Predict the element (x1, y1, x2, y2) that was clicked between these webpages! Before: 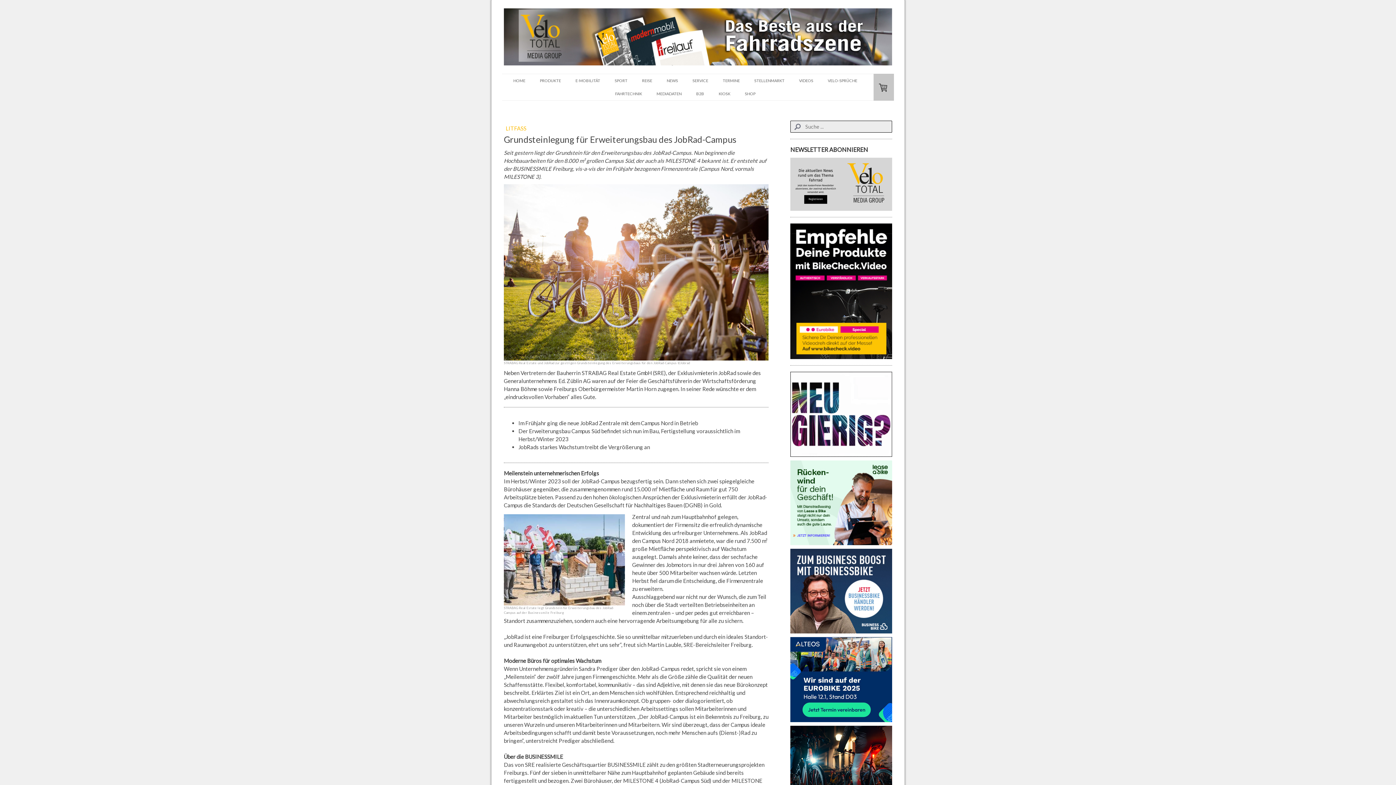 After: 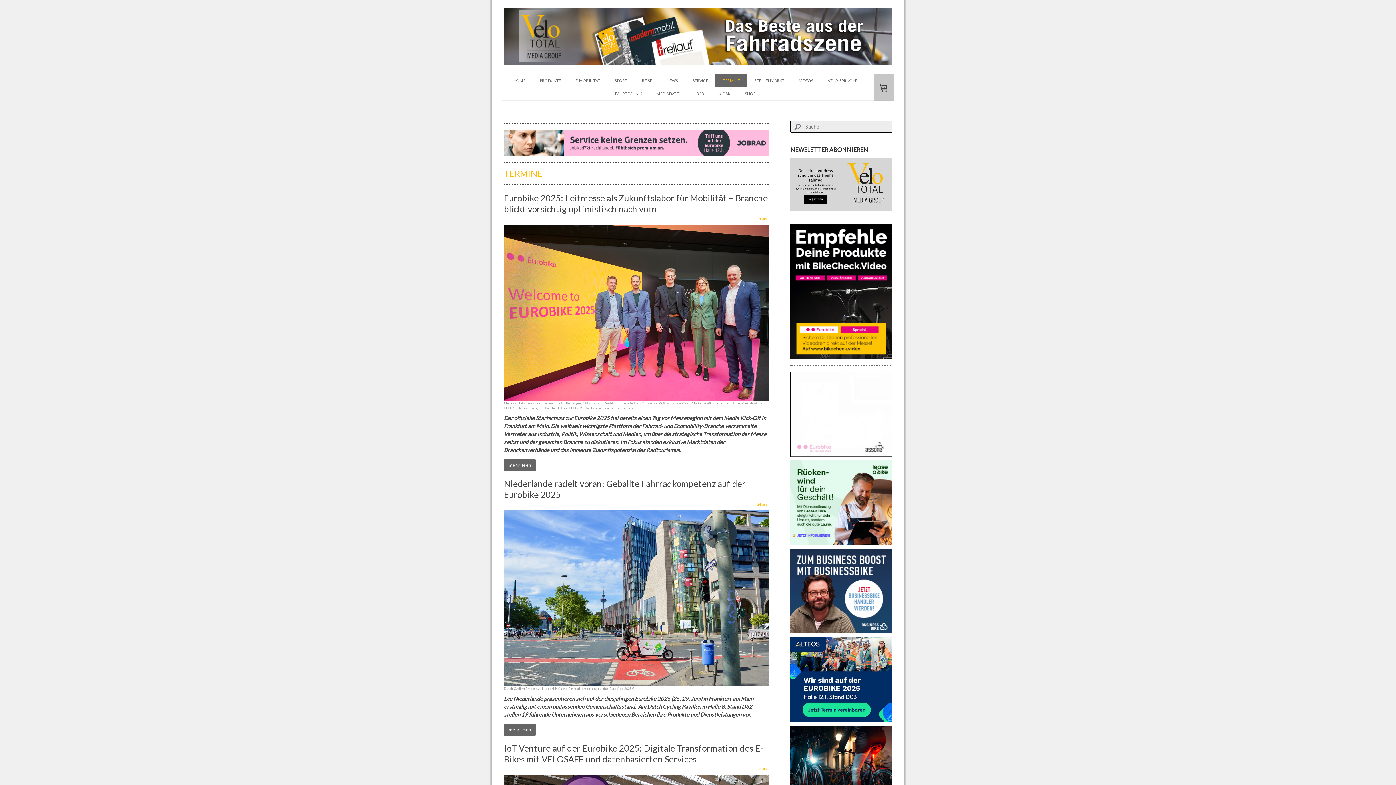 Action: bbox: (715, 74, 747, 87) label: TERMINE